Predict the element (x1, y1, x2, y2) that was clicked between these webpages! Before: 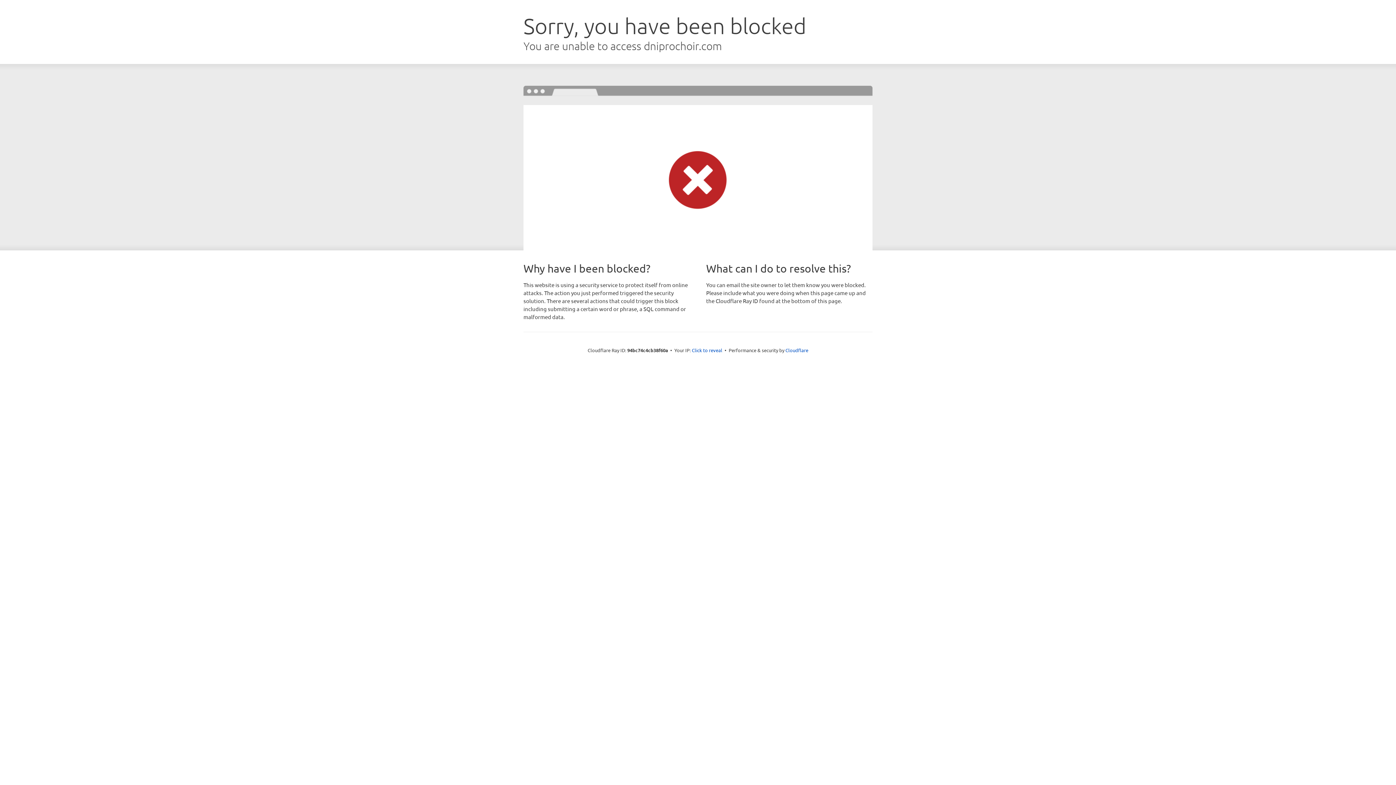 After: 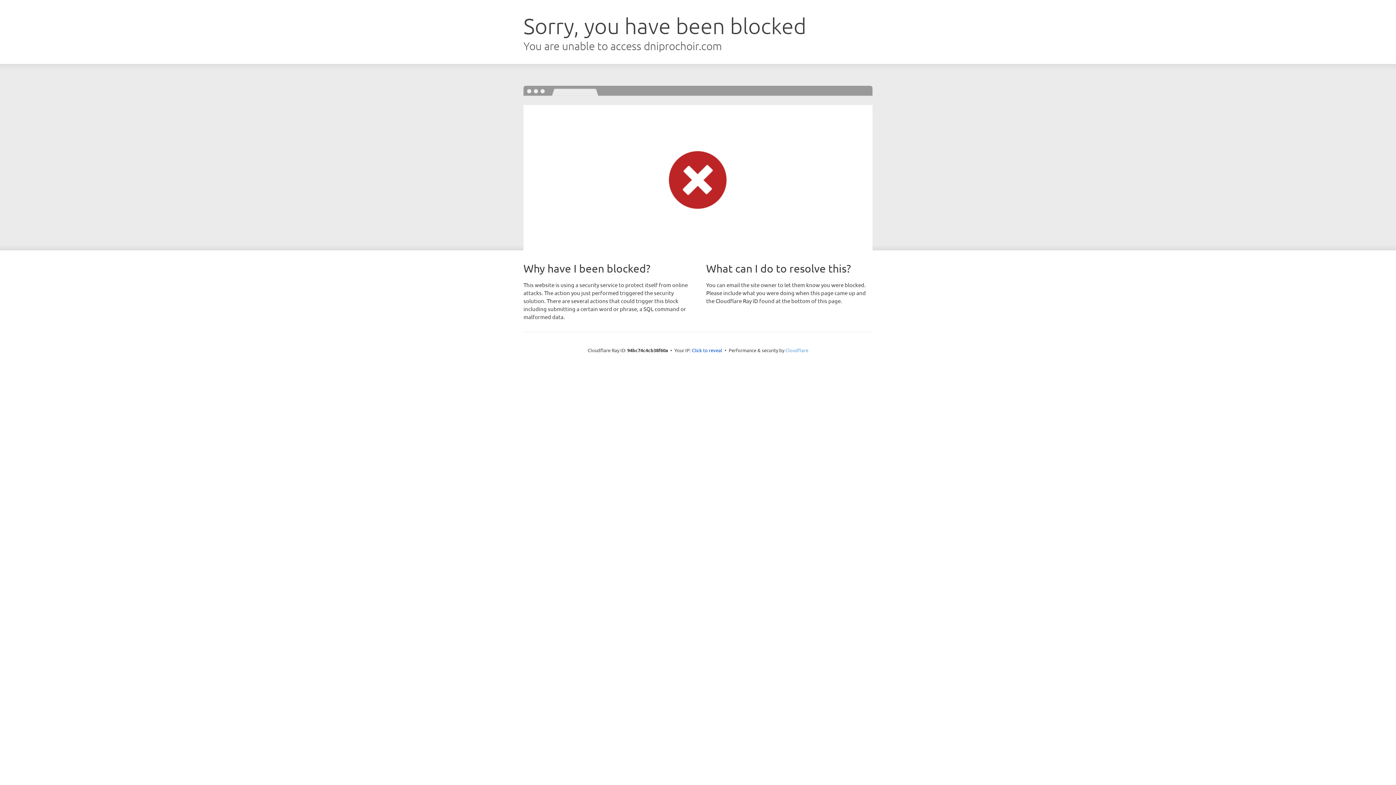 Action: bbox: (785, 347, 808, 353) label: Cloudflare